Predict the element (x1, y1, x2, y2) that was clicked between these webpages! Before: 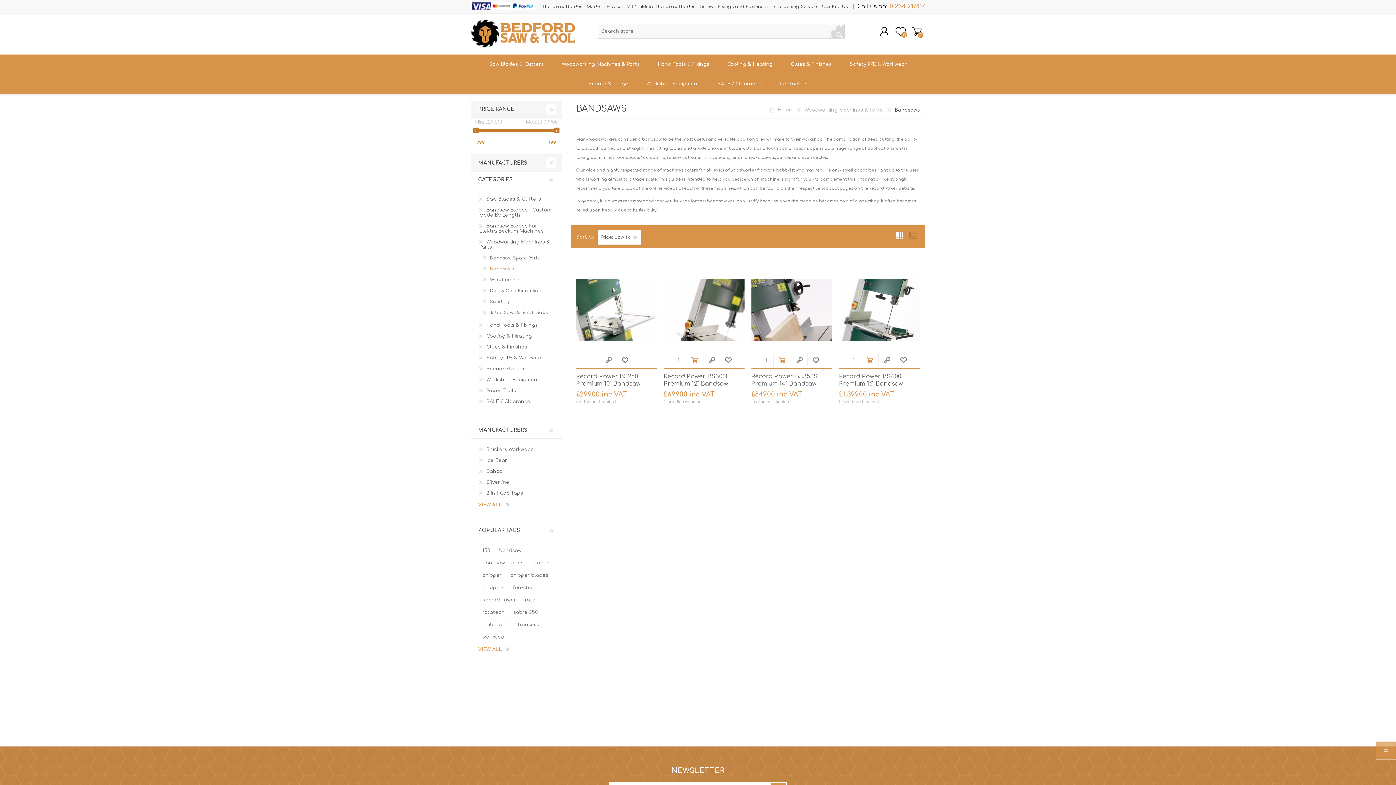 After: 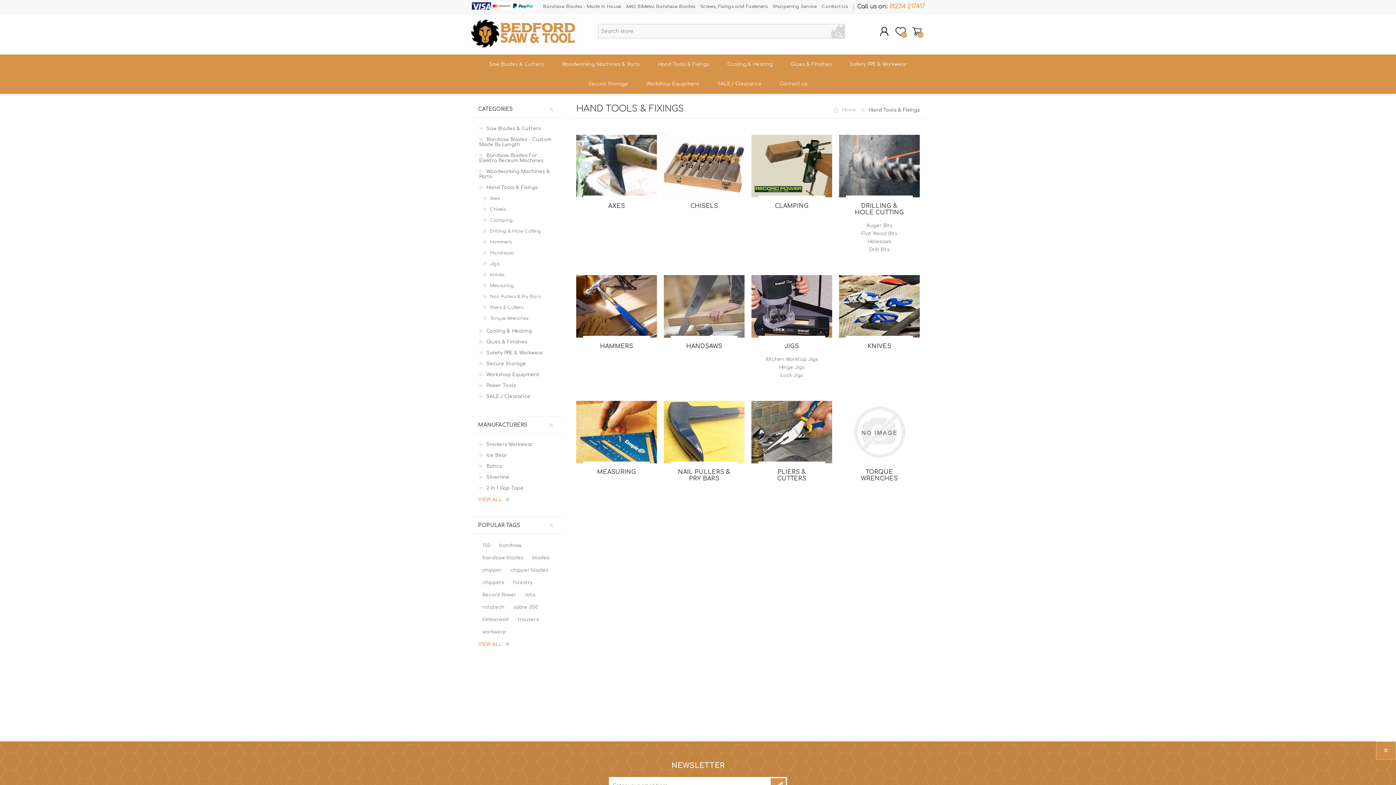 Action: label: Hand Tools & Fixings bbox: (648, 54, 718, 74)